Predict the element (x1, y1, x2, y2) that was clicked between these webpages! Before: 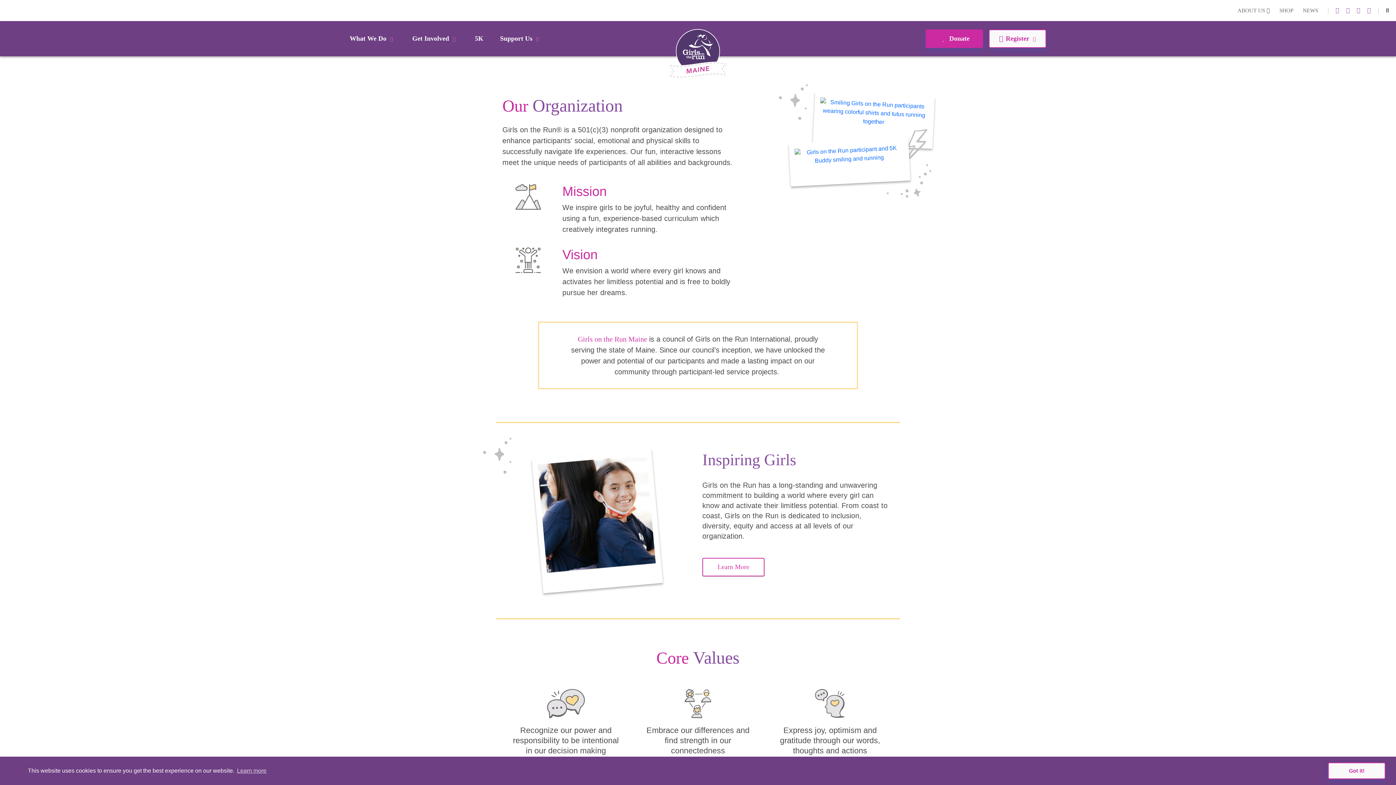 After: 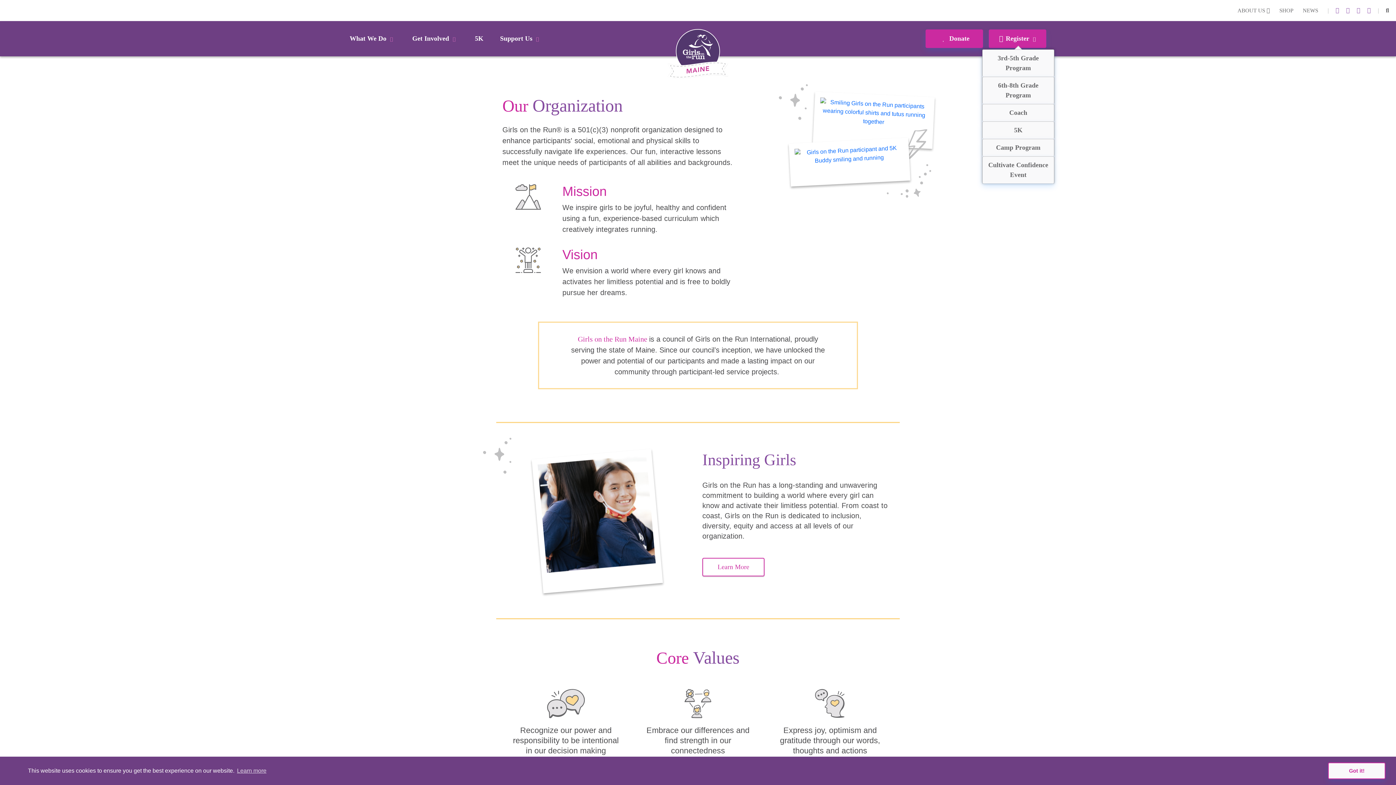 Action: bbox: (989, 29, 1046, 47) label: Register